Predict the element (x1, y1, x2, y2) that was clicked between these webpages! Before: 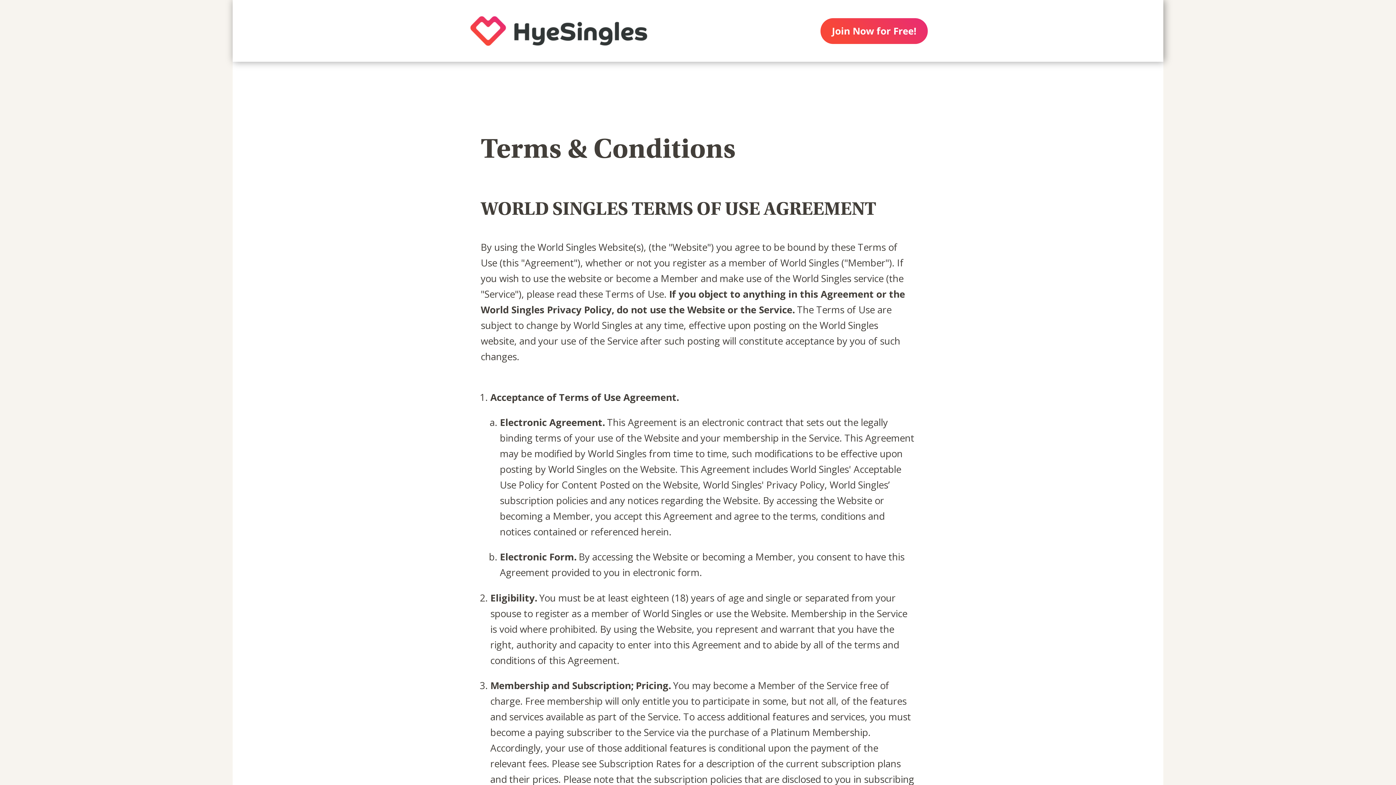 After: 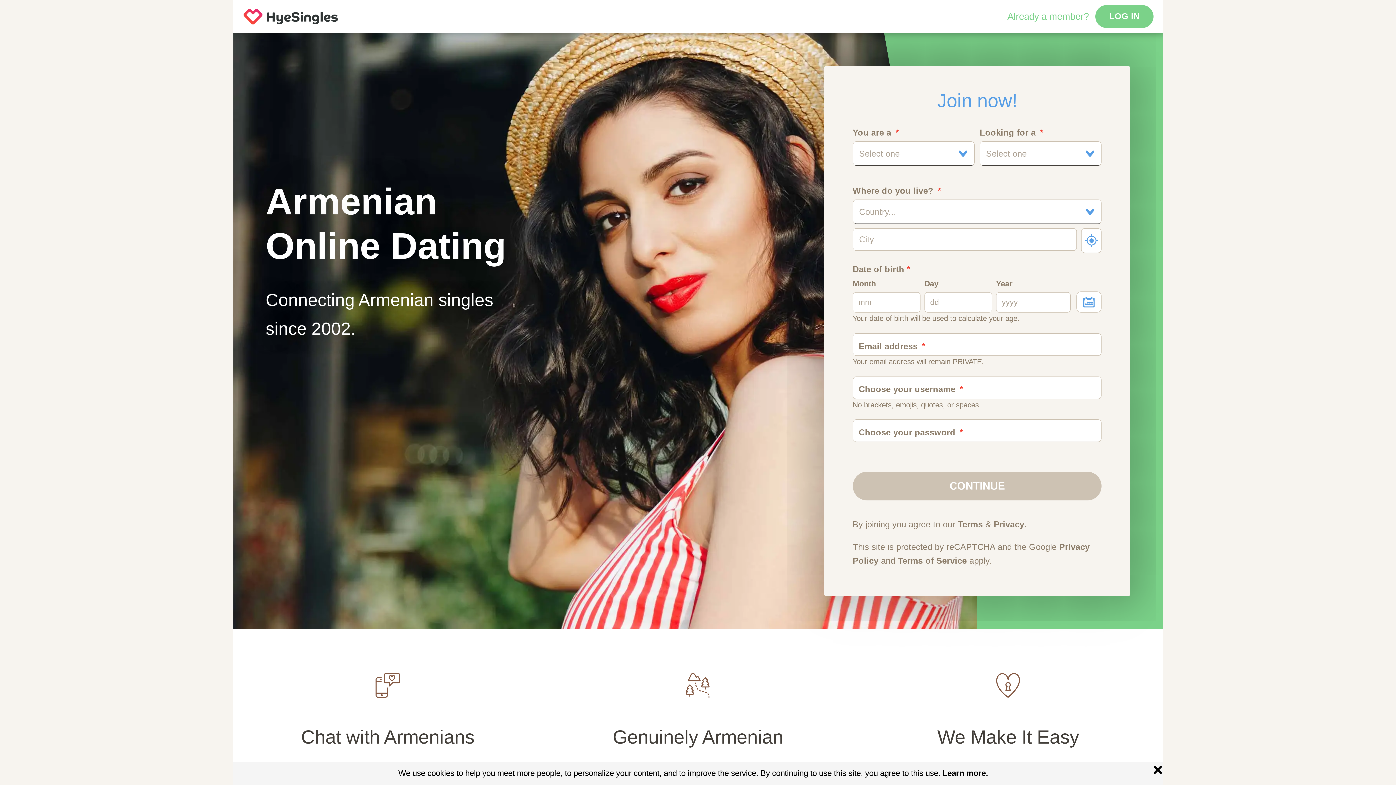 Action: bbox: (450, 0, 667, 61)